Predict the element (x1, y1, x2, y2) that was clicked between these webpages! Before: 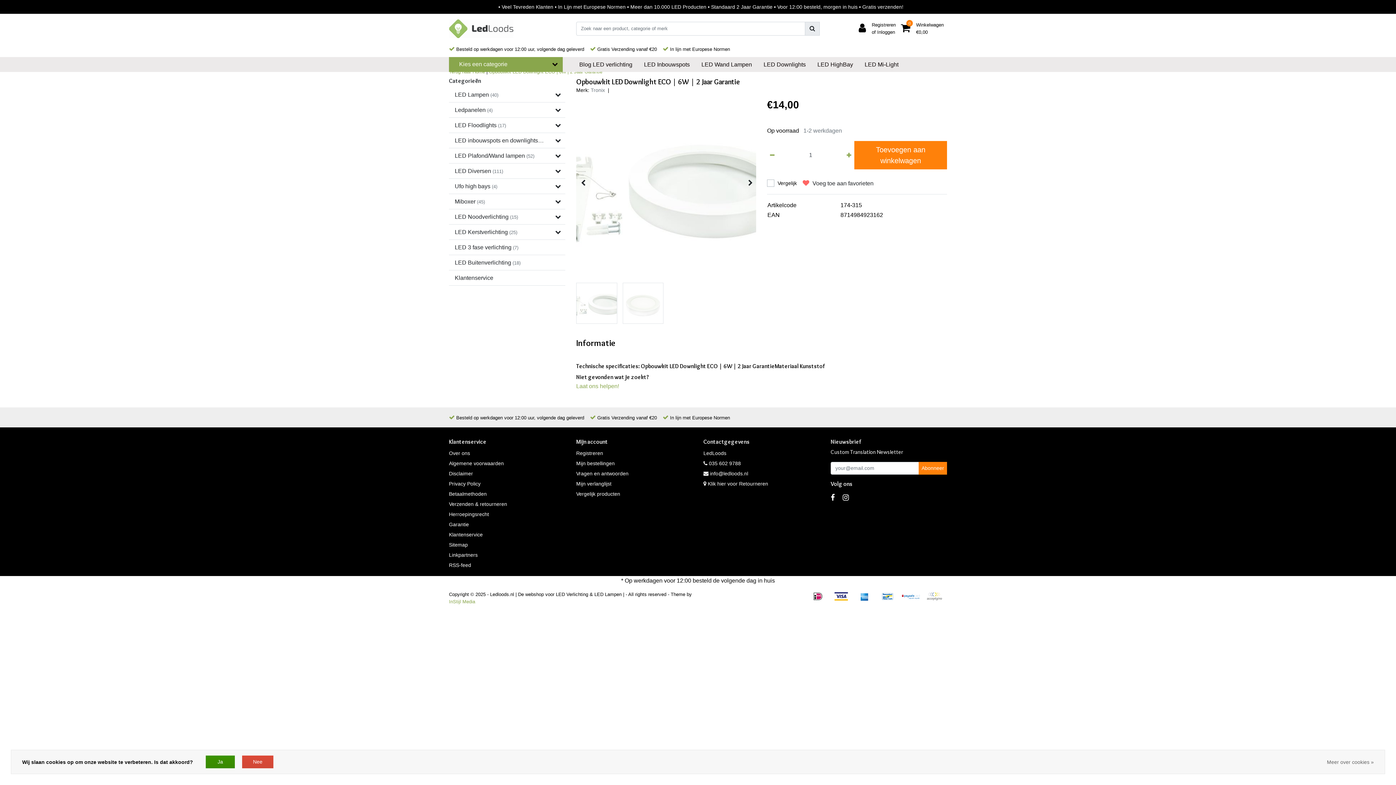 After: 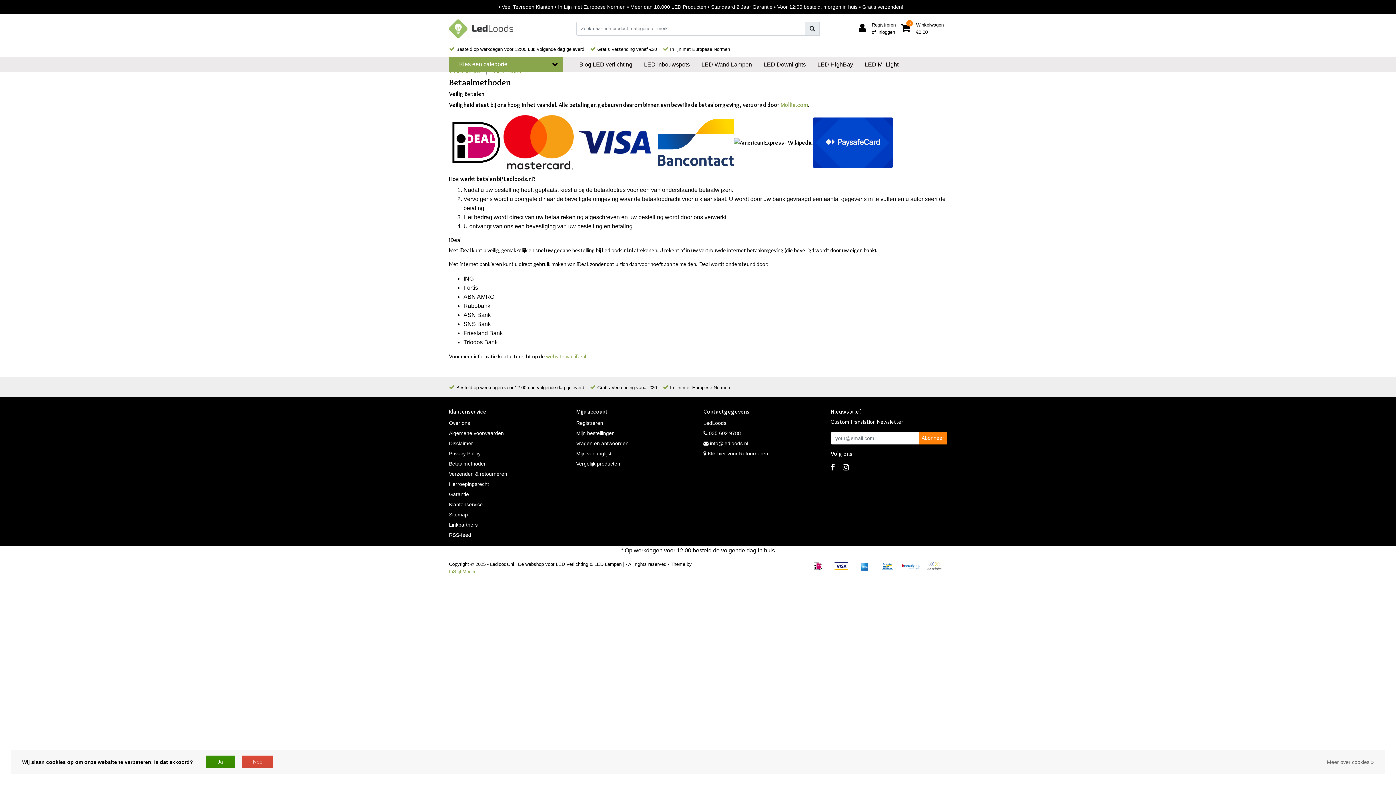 Action: label: Betaalmethoden bbox: (449, 491, 486, 496)